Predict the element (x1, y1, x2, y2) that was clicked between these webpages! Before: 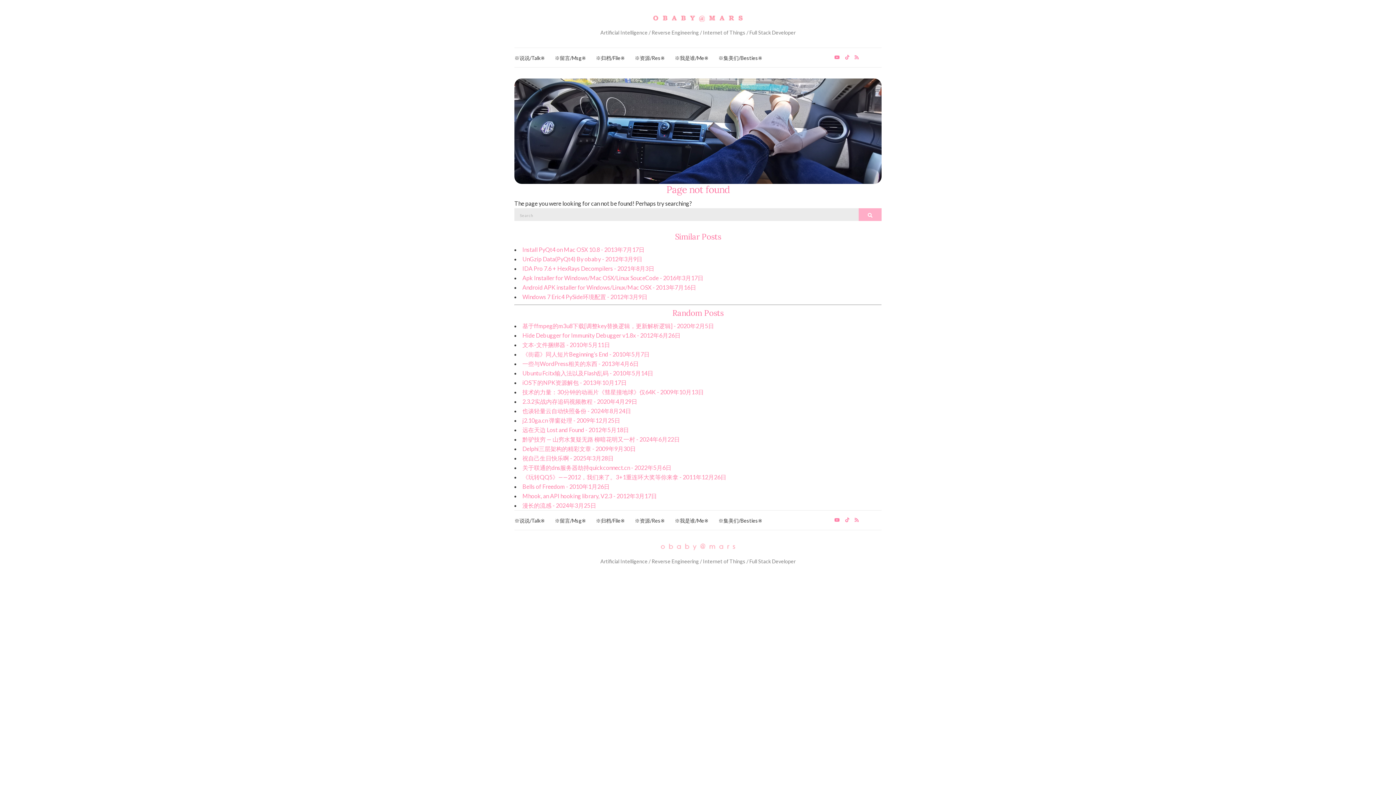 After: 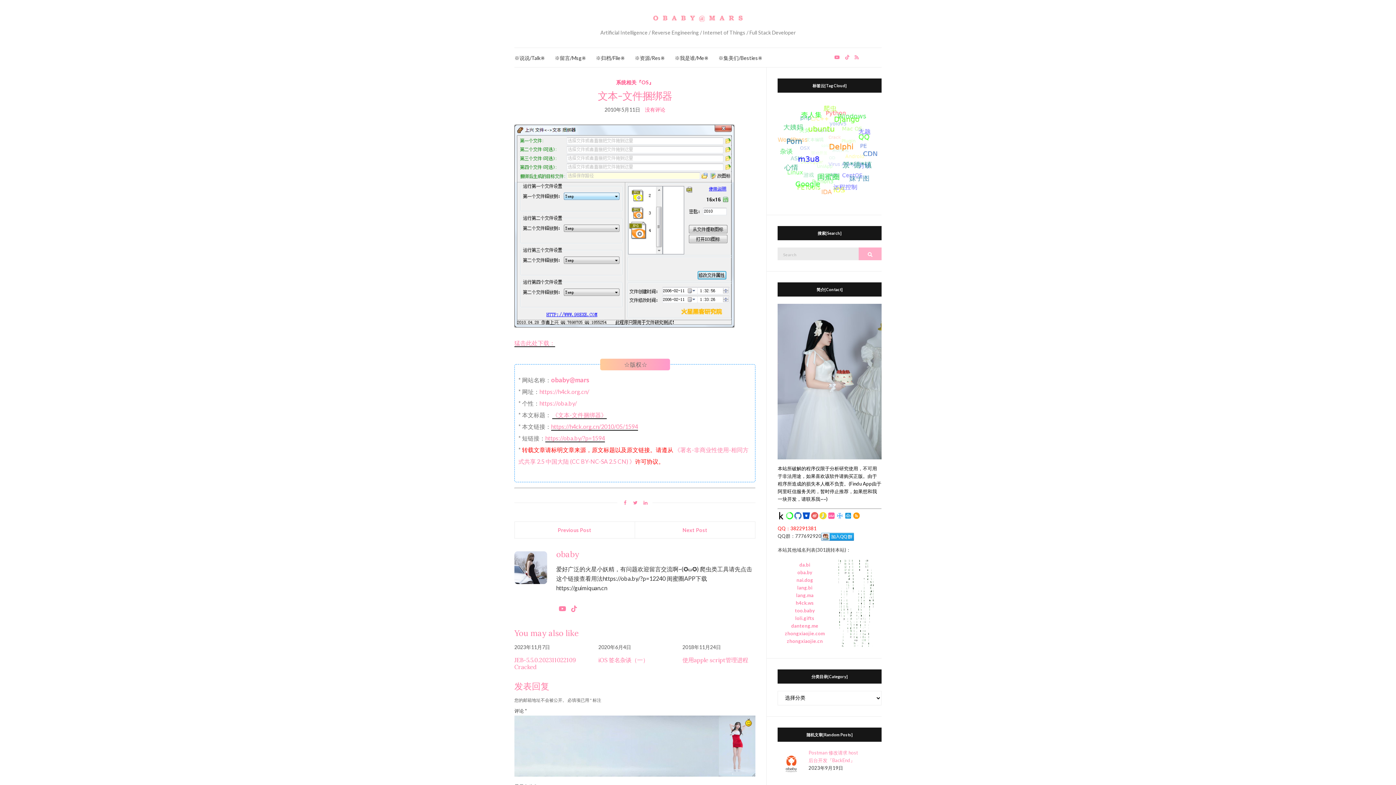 Action: bbox: (522, 341, 610, 348) label: 文本-文件捆绑器 - 2010年5月11日